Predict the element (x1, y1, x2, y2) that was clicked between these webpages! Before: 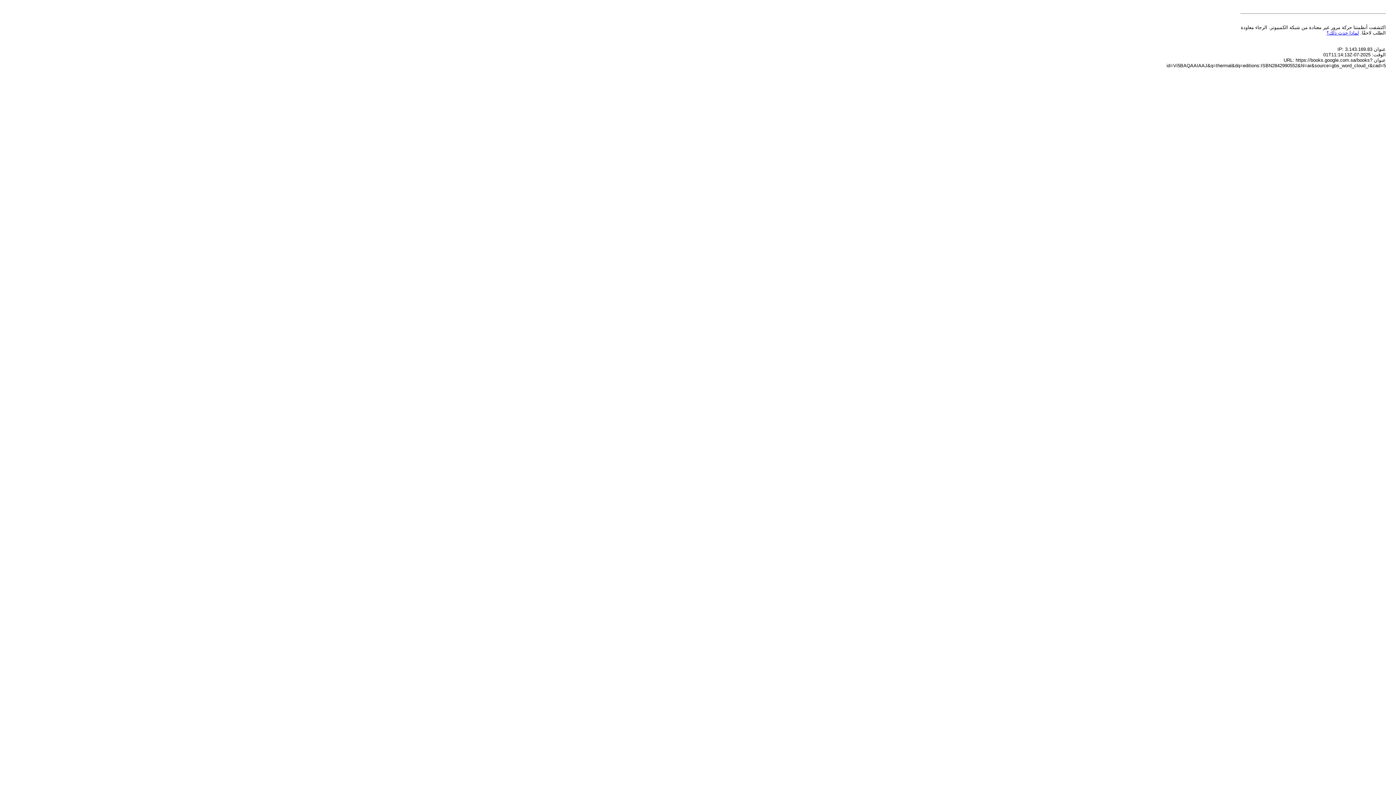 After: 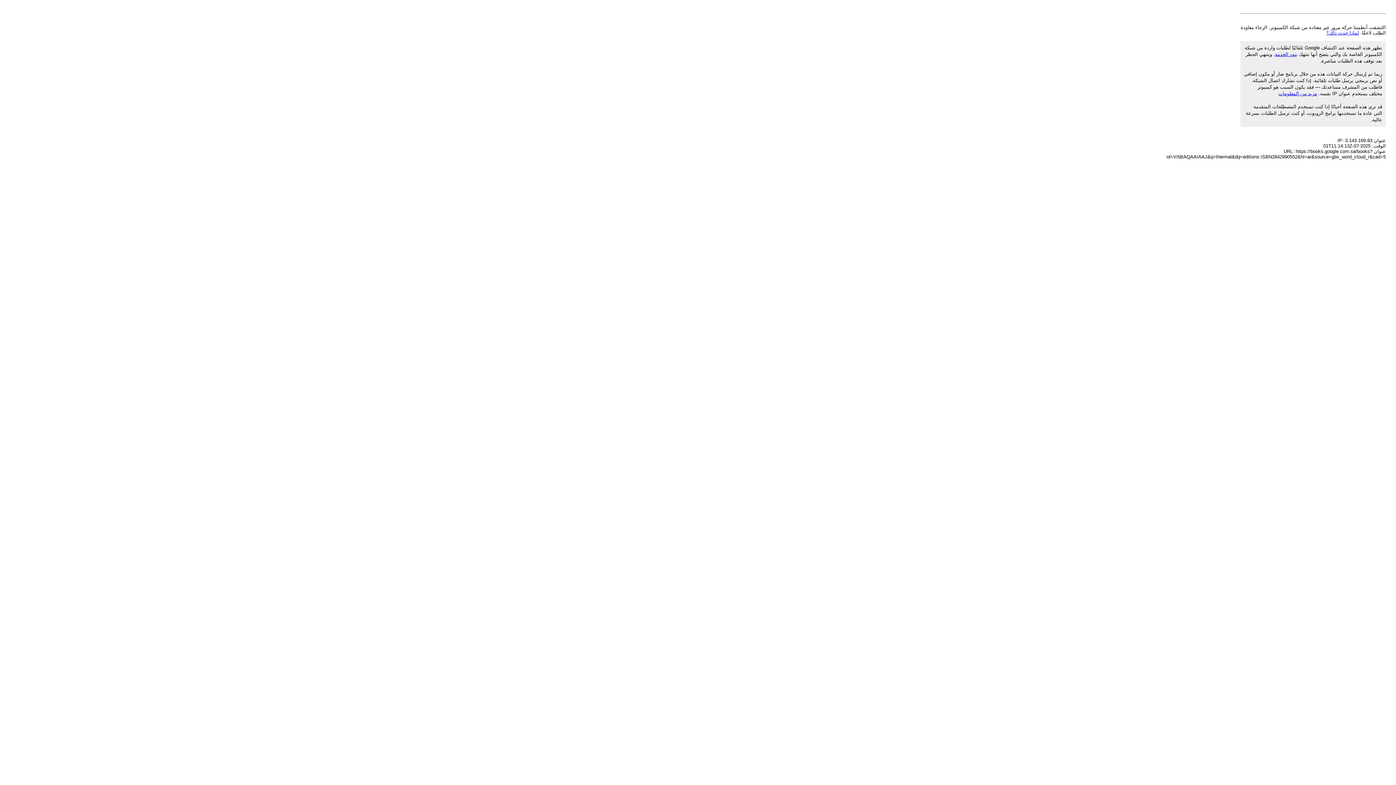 Action: bbox: (1326, 30, 1359, 35) label: لماذا حدث ذلك؟